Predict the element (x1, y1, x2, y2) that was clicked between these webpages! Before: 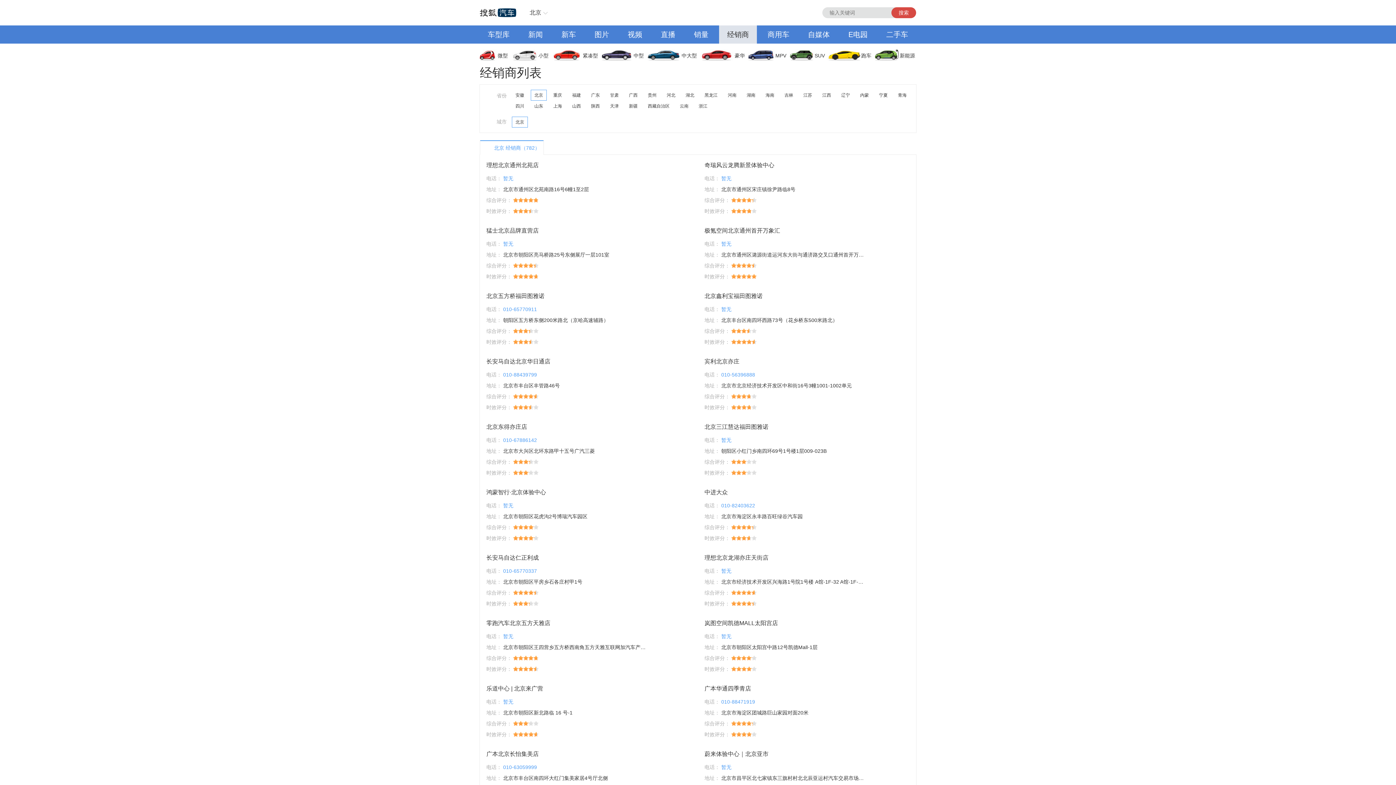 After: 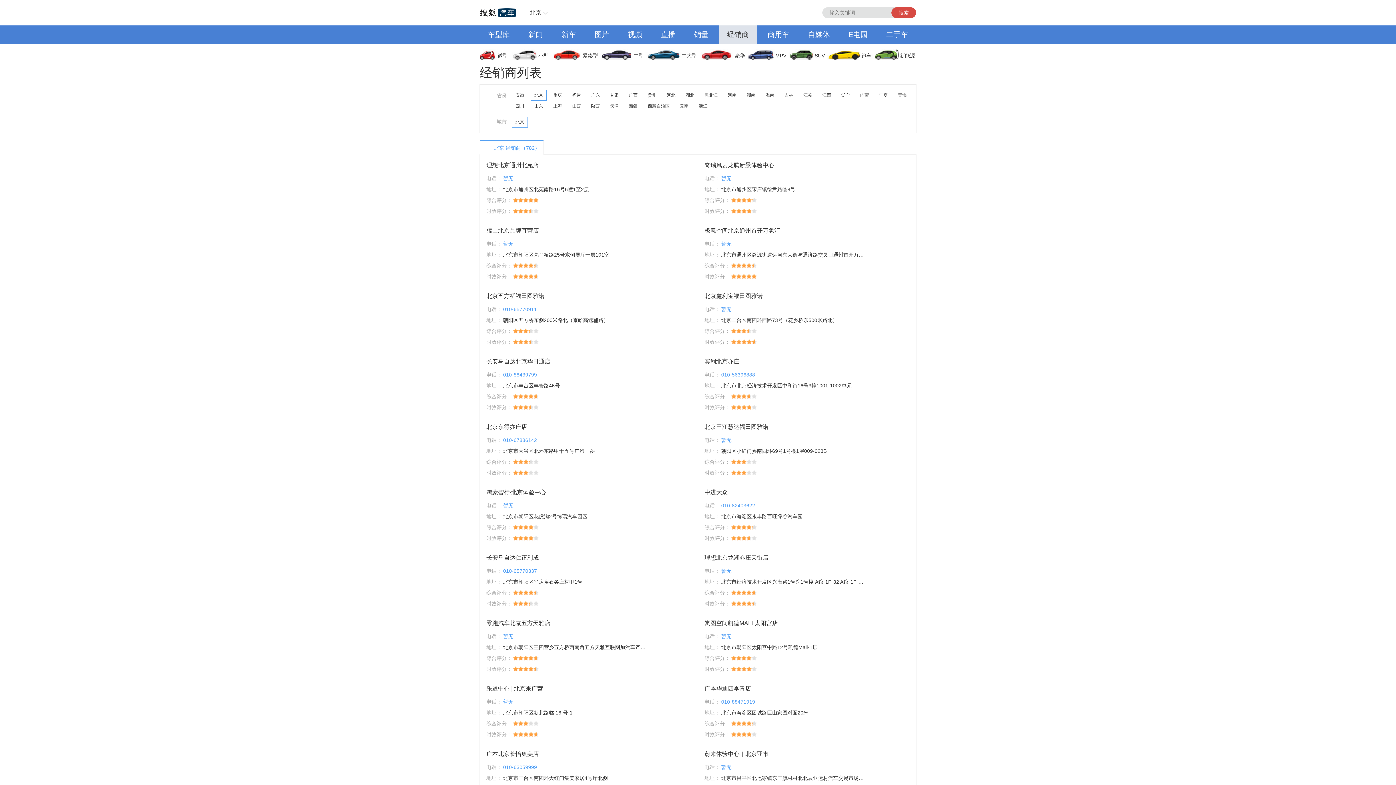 Action: bbox: (480, 25, 517, 43) label: 车型库